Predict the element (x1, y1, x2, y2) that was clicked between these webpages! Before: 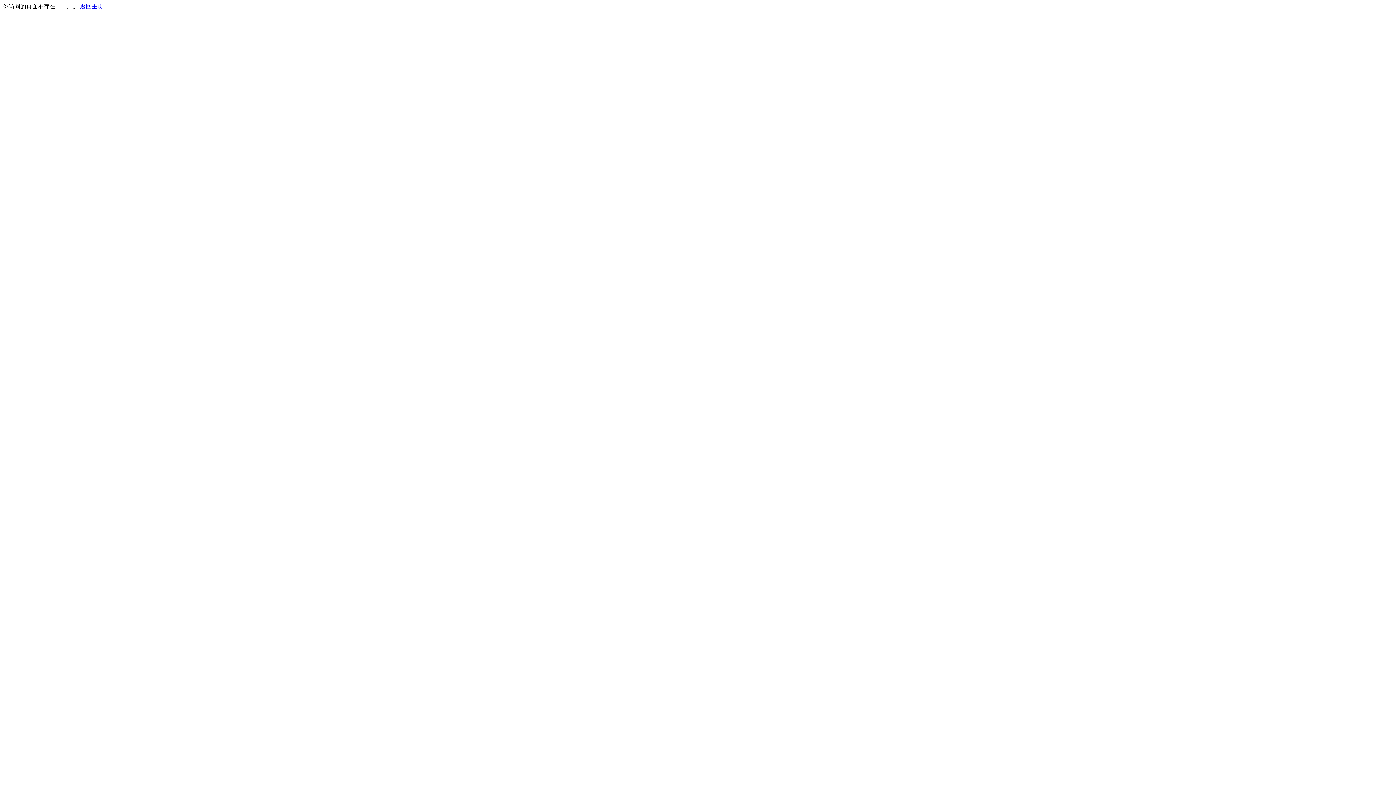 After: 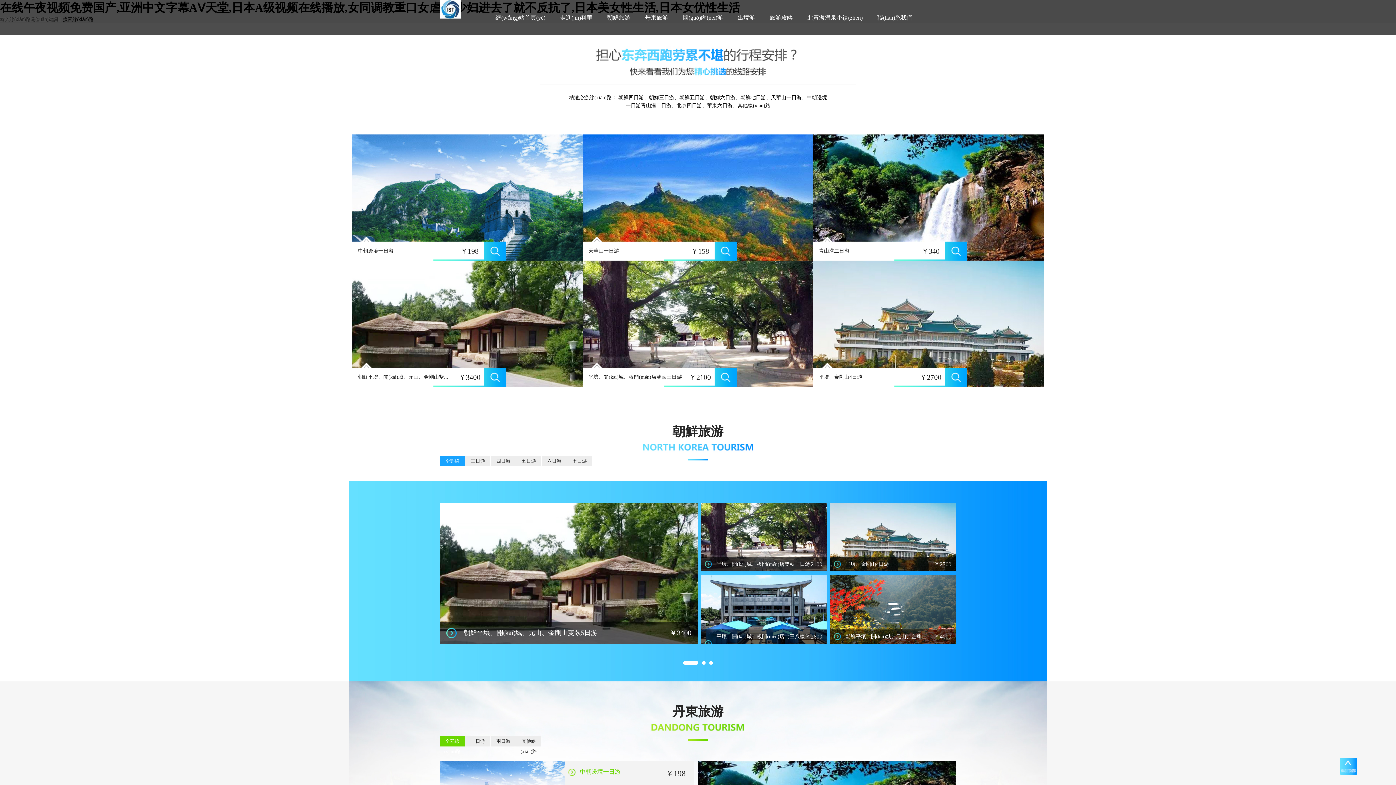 Action: bbox: (80, 3, 103, 9) label: 返回主页